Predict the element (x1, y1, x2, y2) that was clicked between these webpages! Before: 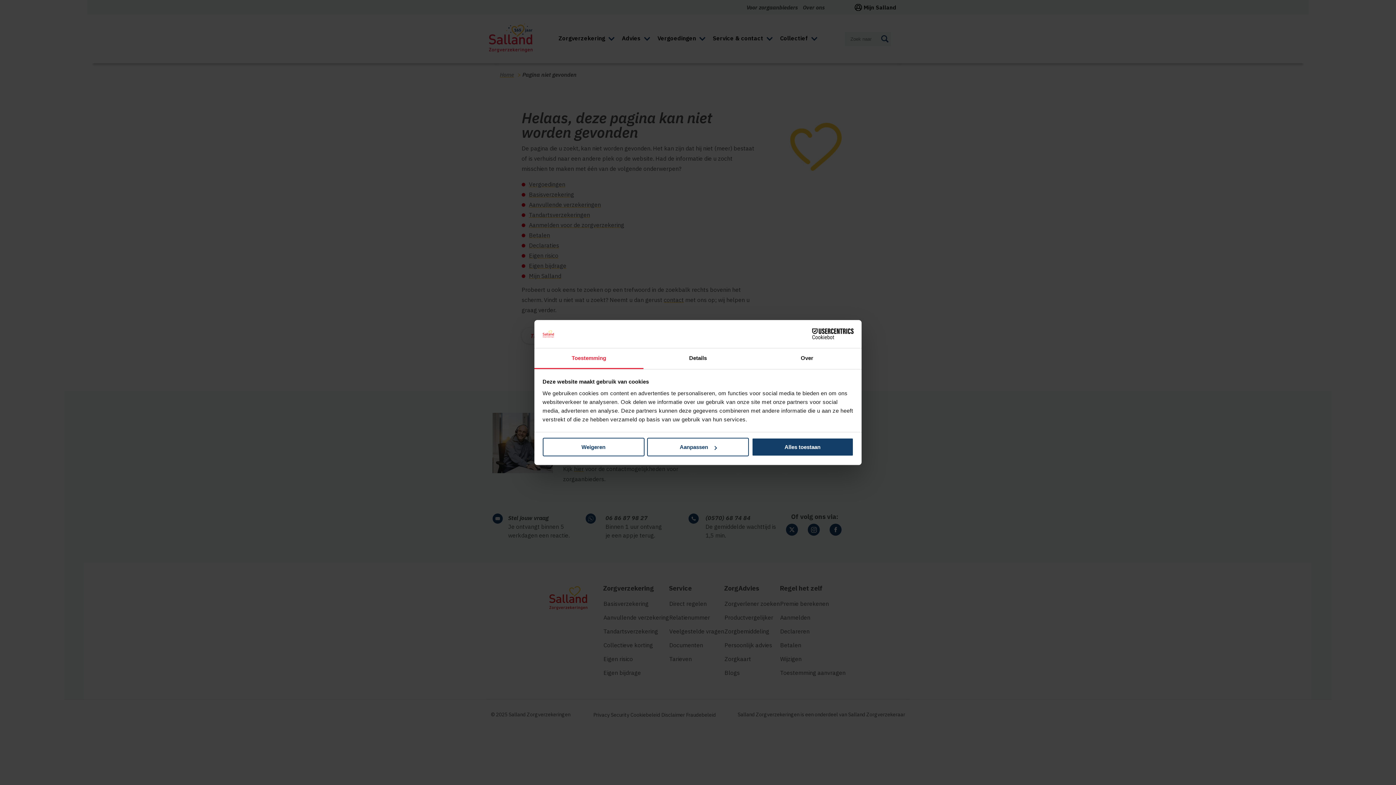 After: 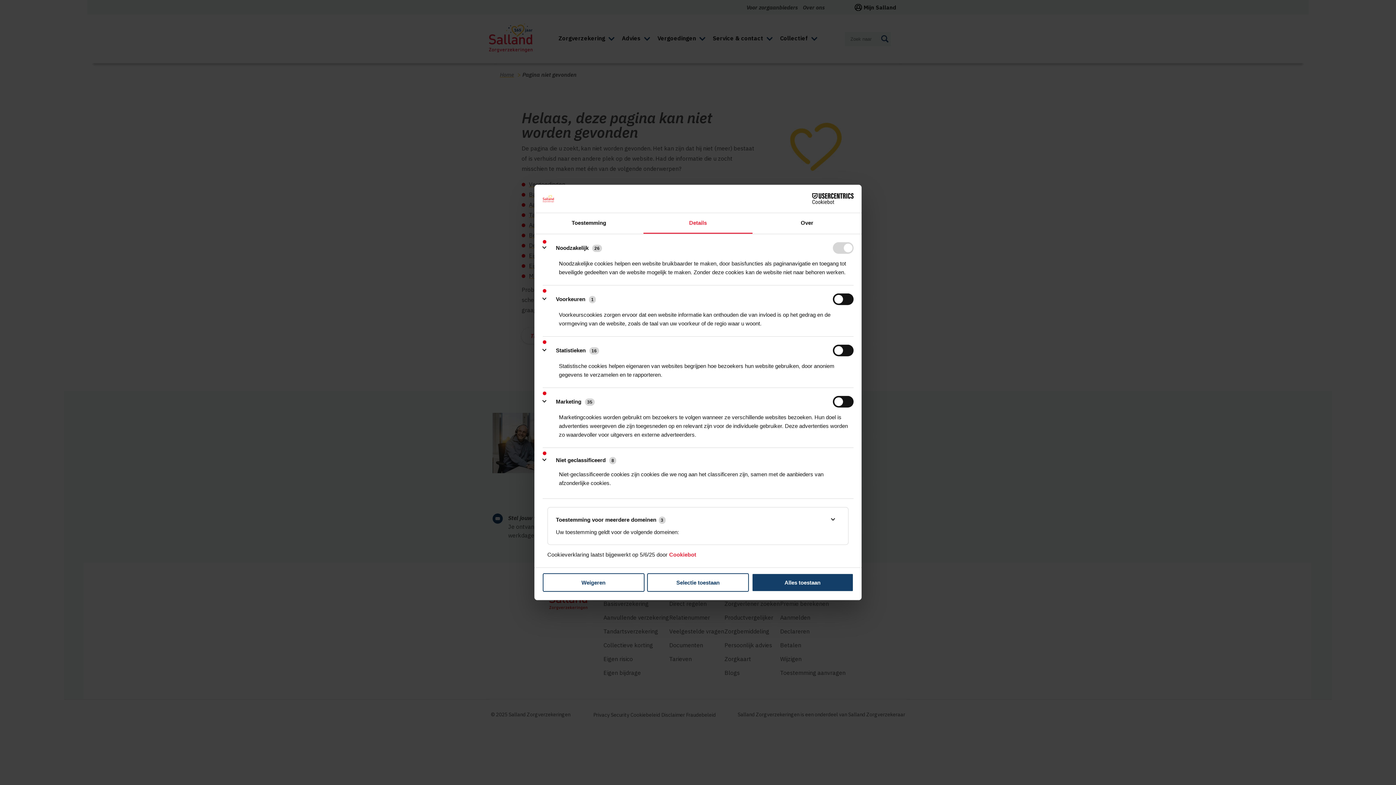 Action: bbox: (643, 348, 752, 369) label: Details